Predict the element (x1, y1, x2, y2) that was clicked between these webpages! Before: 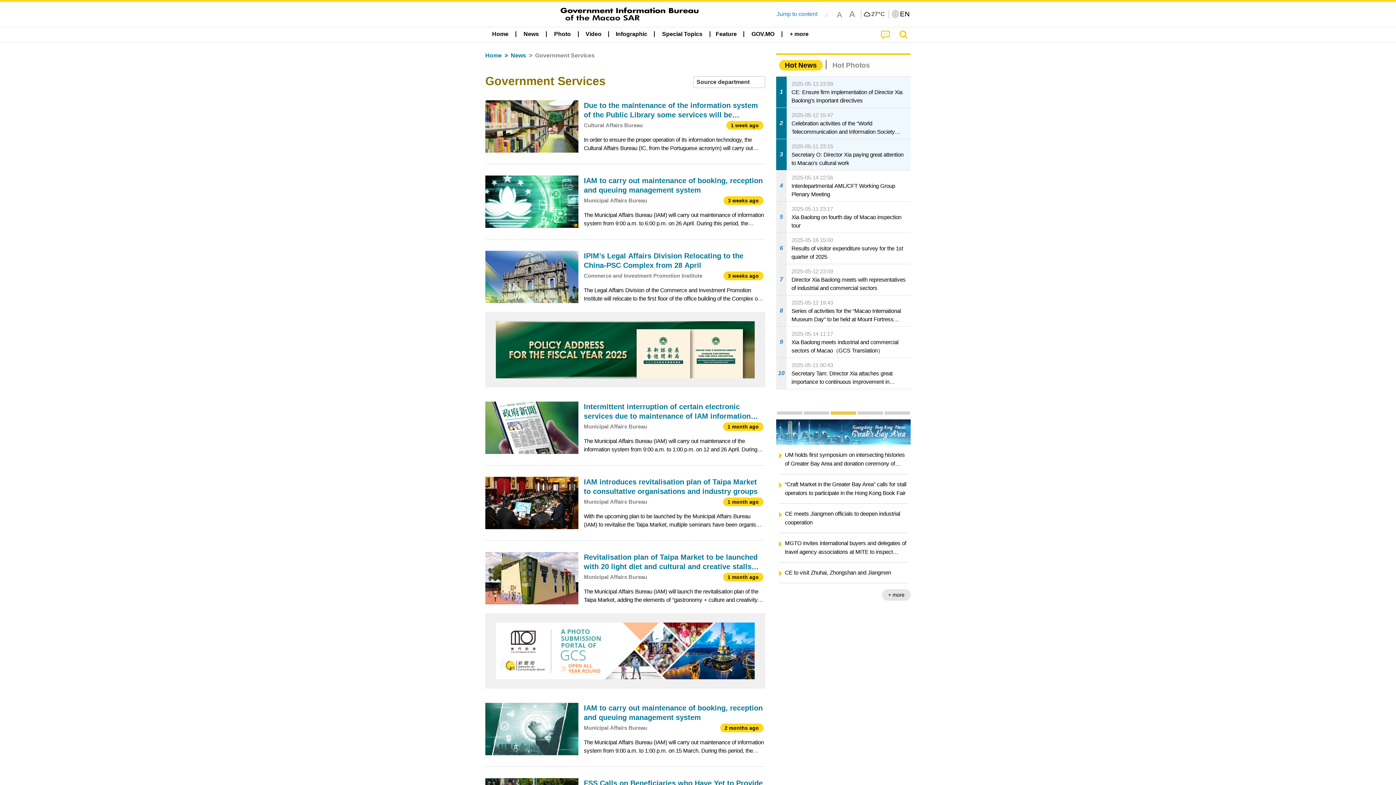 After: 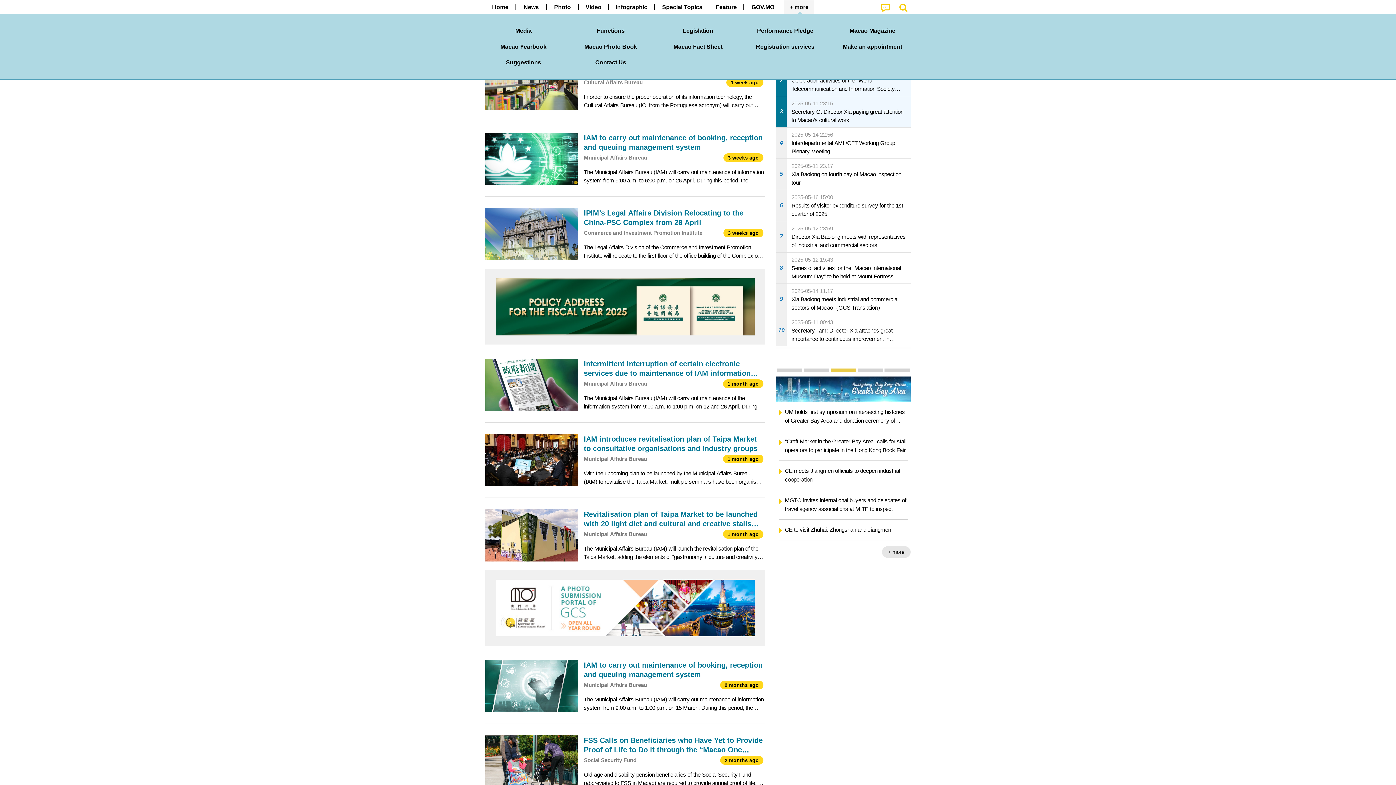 Action: label: Jump to content bbox: (776, 10, 817, 16)